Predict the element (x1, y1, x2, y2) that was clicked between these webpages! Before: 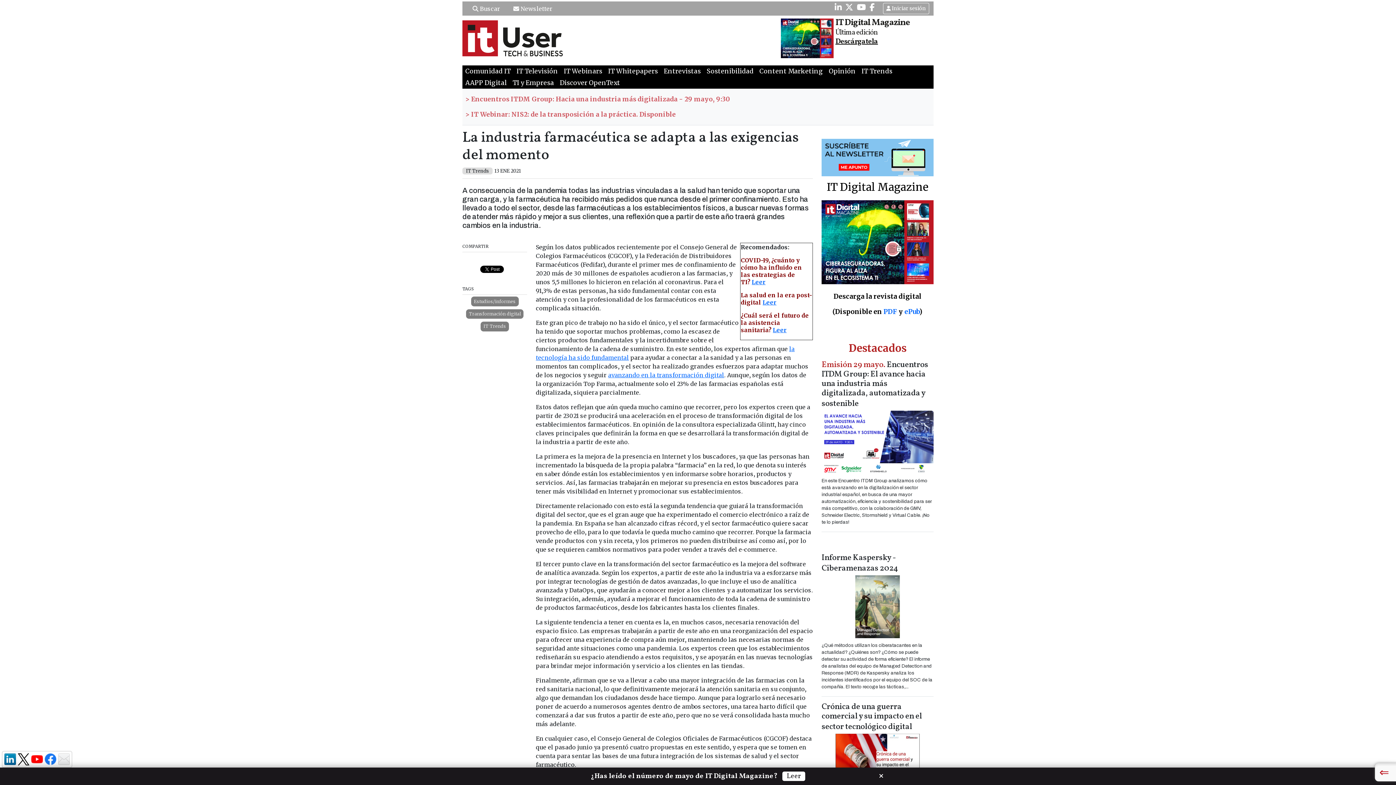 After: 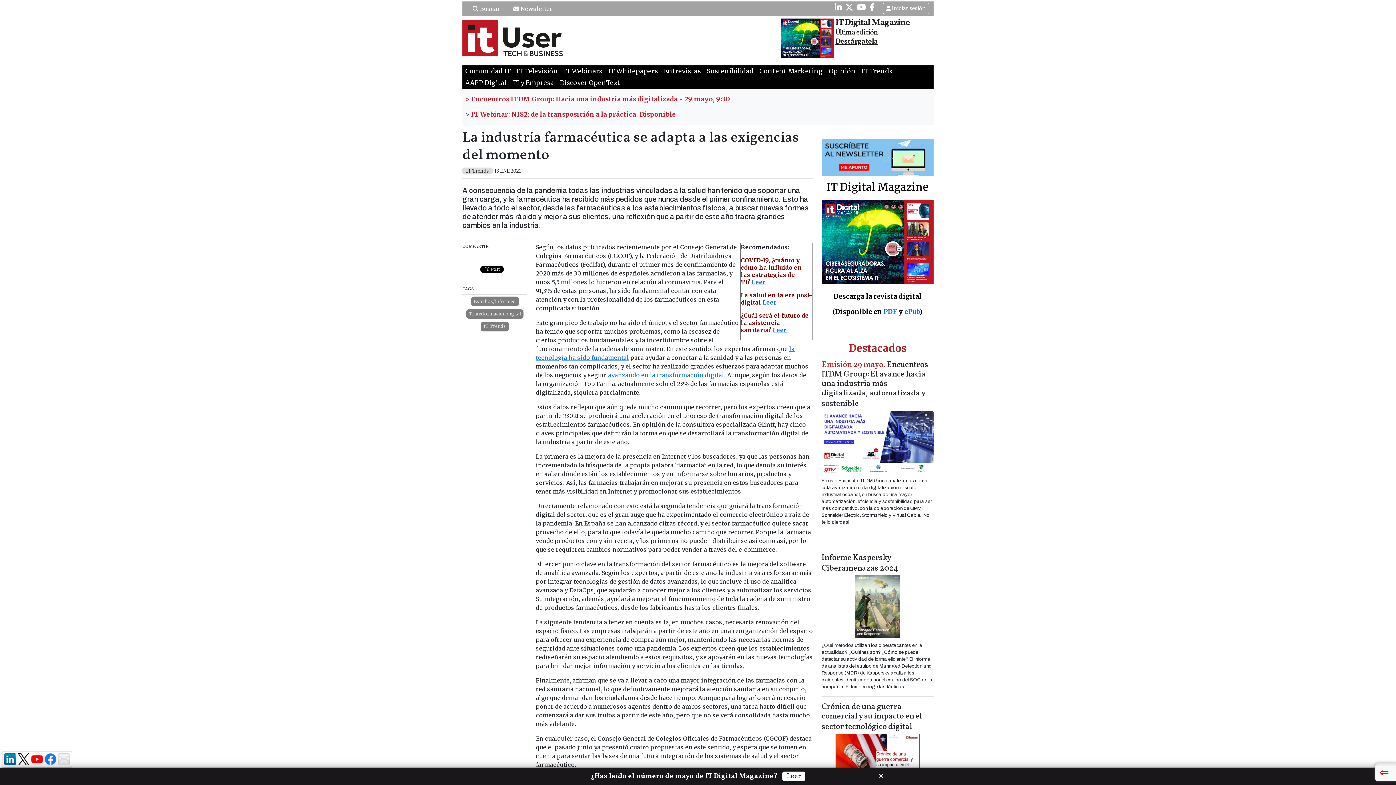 Action: bbox: (821, 763, 933, 770)